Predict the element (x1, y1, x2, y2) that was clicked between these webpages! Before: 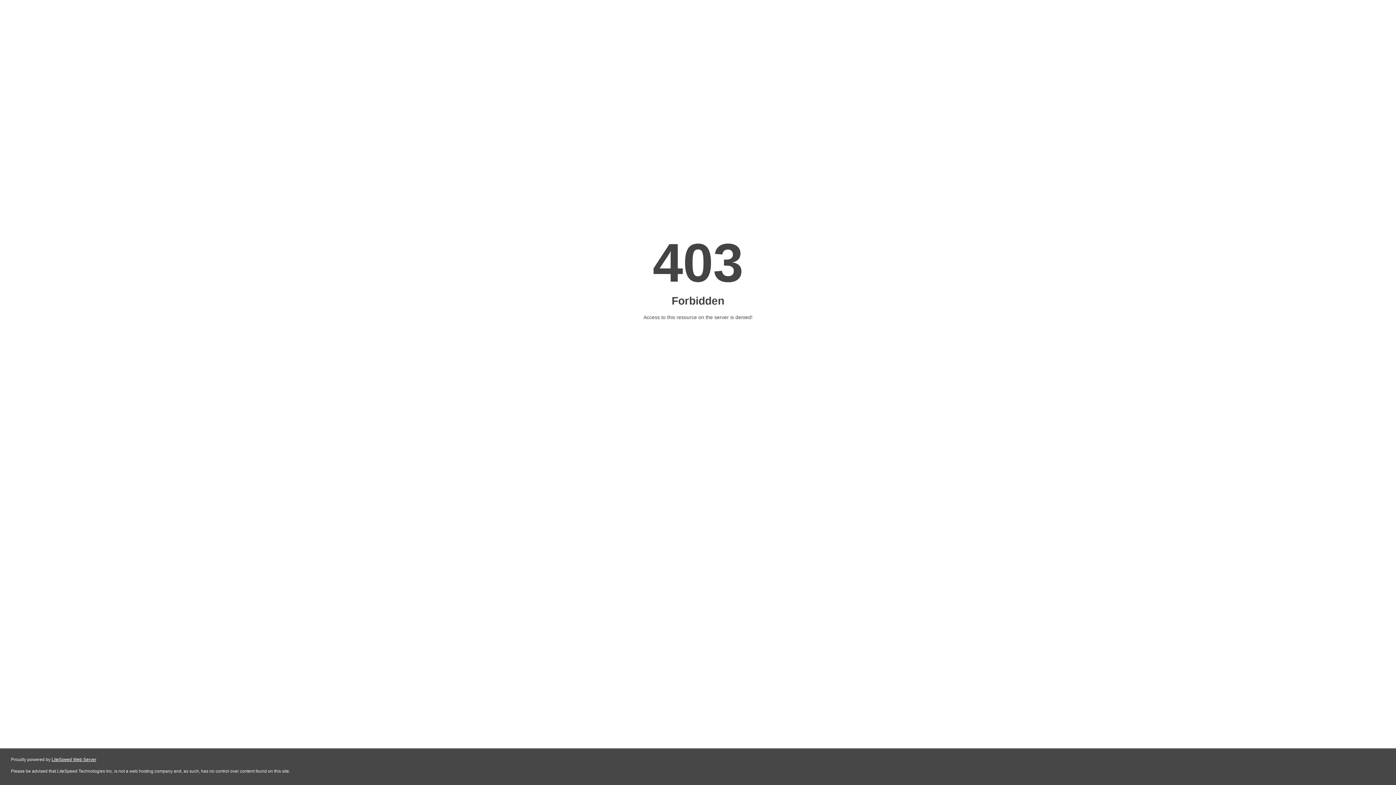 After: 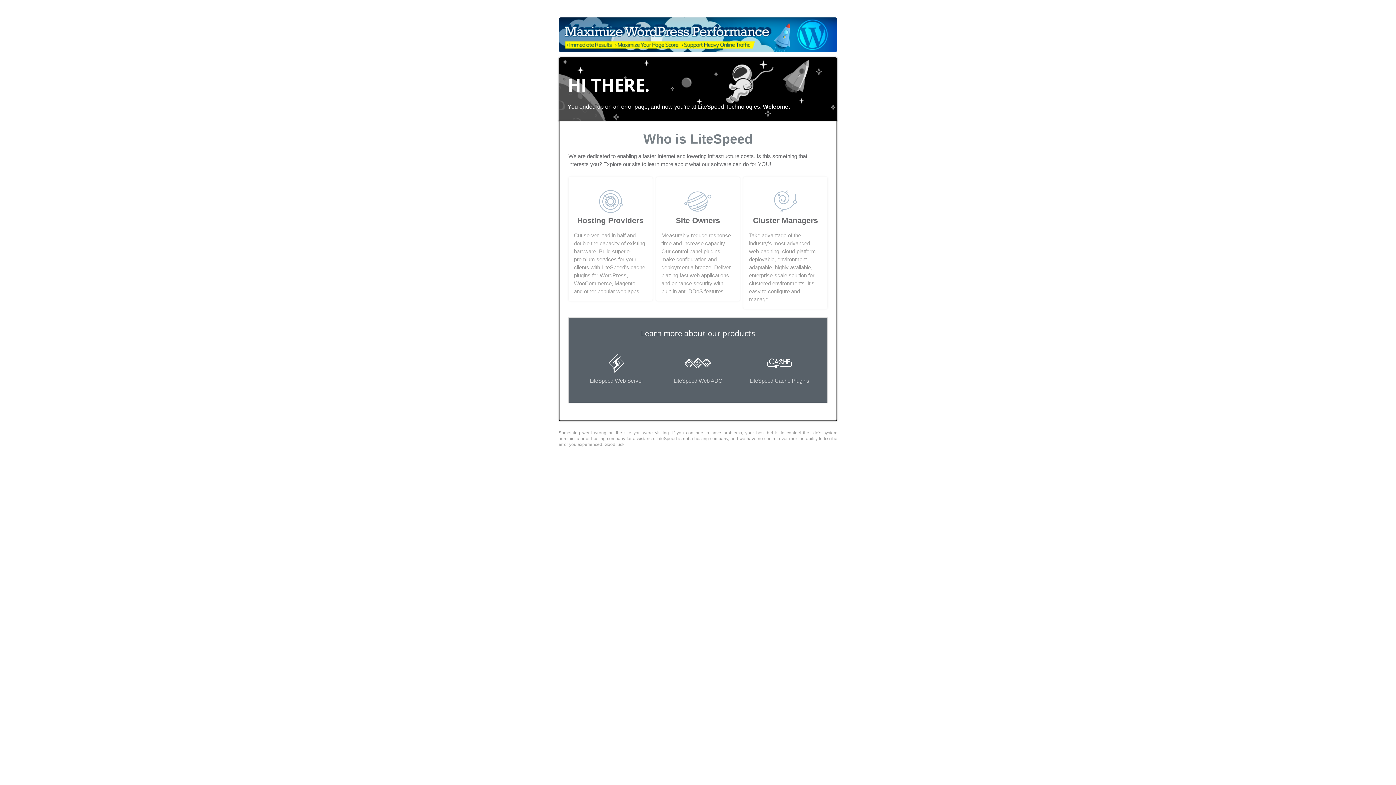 Action: bbox: (51, 757, 96, 762) label: LiteSpeed Web Server